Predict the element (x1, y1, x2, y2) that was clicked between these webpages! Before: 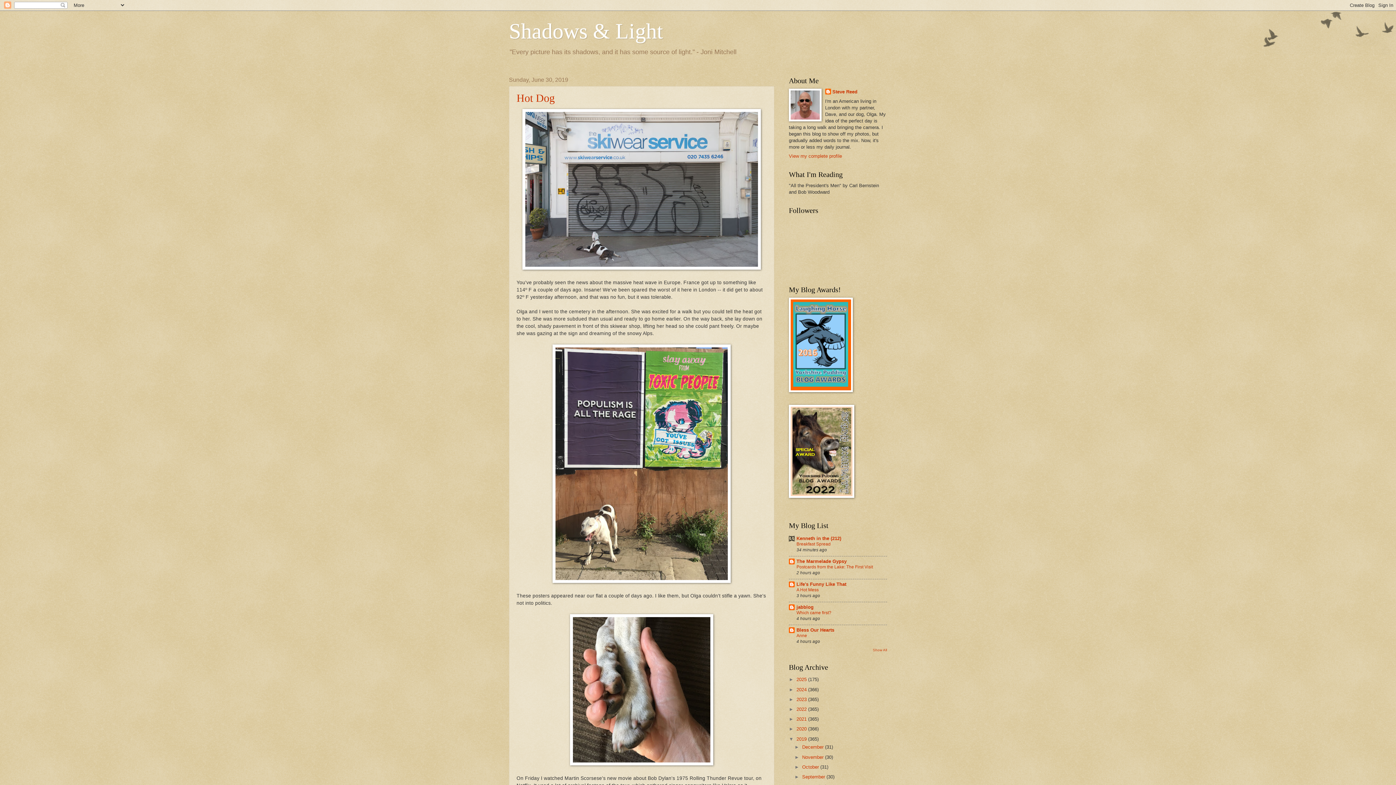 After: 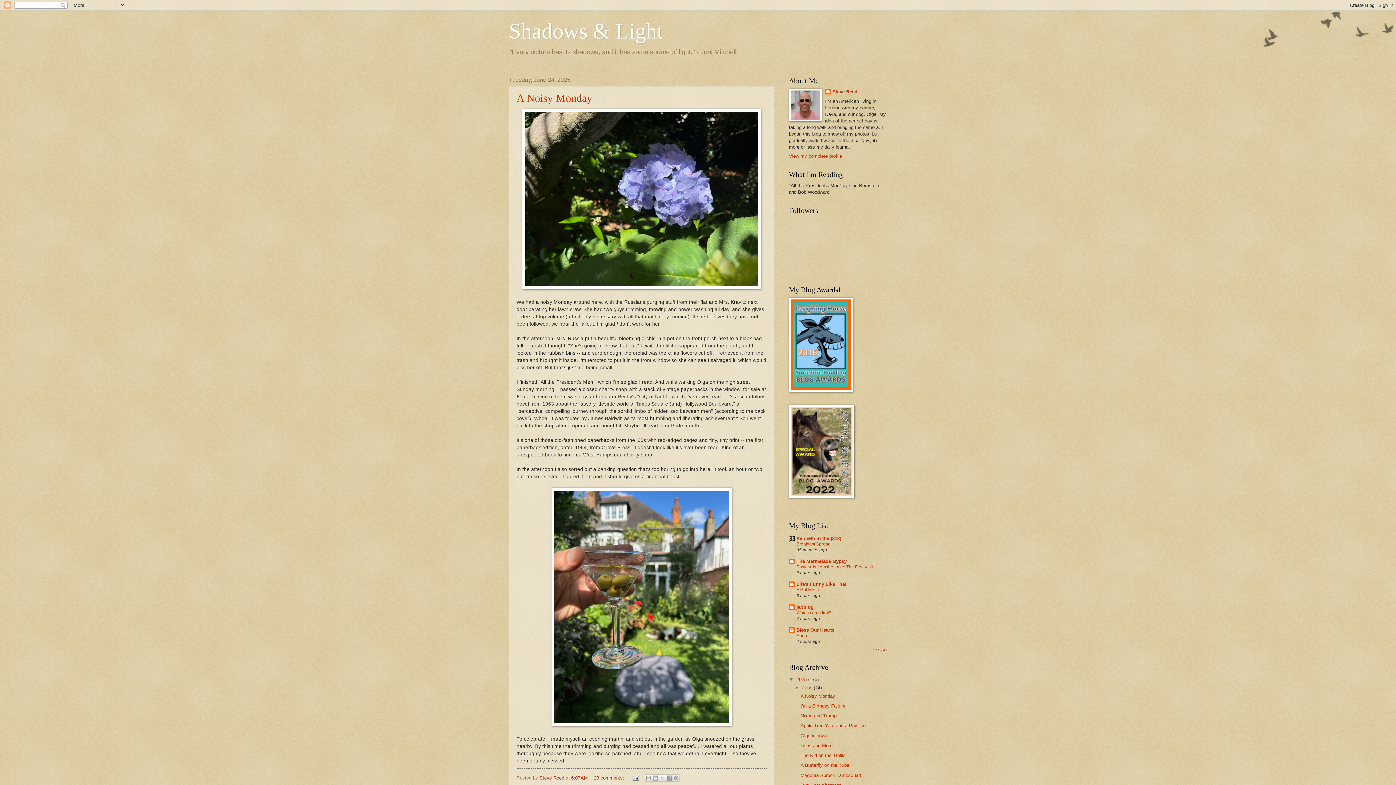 Action: label: 2025  bbox: (796, 677, 808, 682)